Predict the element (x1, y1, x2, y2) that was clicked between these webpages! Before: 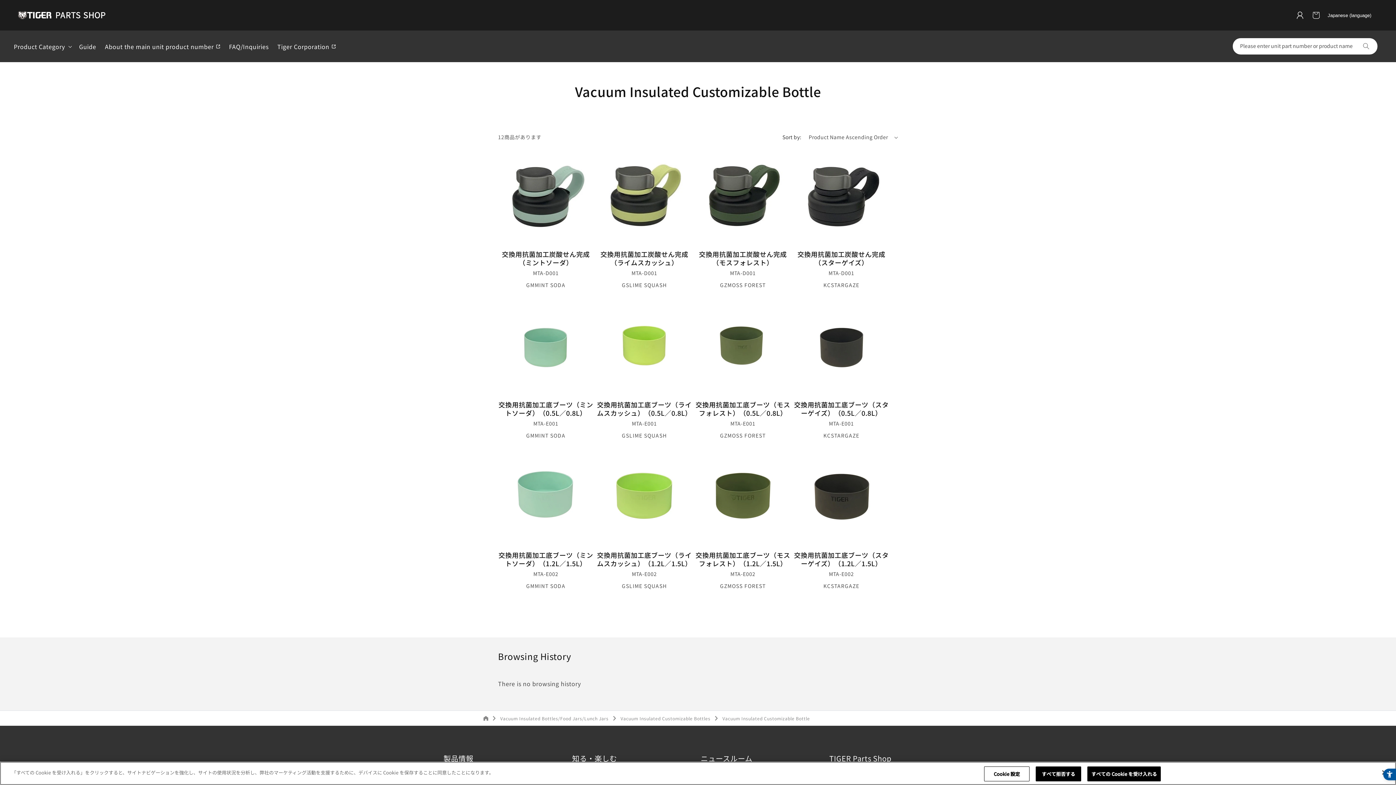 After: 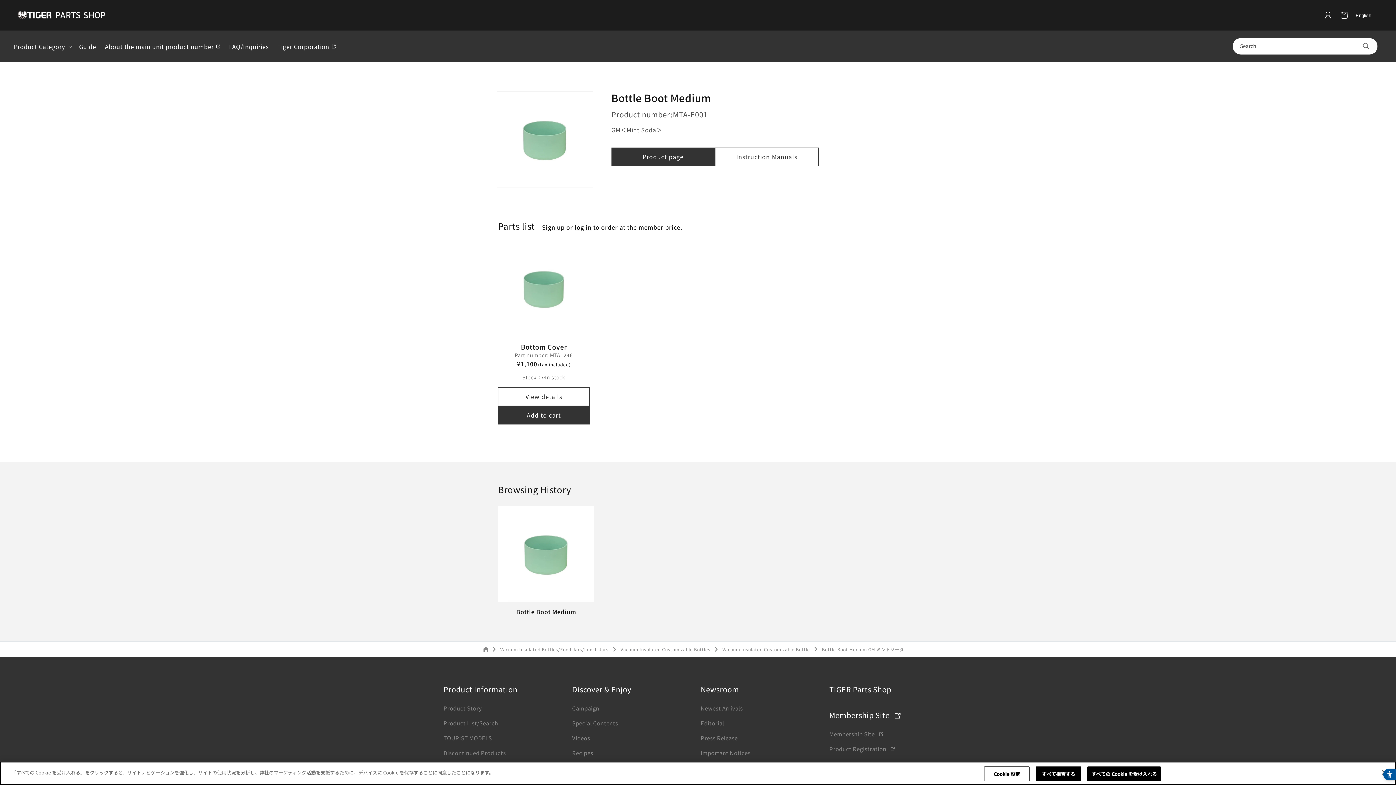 Action: bbox: (498, 400, 593, 417) label: 交換用抗菌加工底ブーツ（ミントソーダ）（0.5L／0.8L）